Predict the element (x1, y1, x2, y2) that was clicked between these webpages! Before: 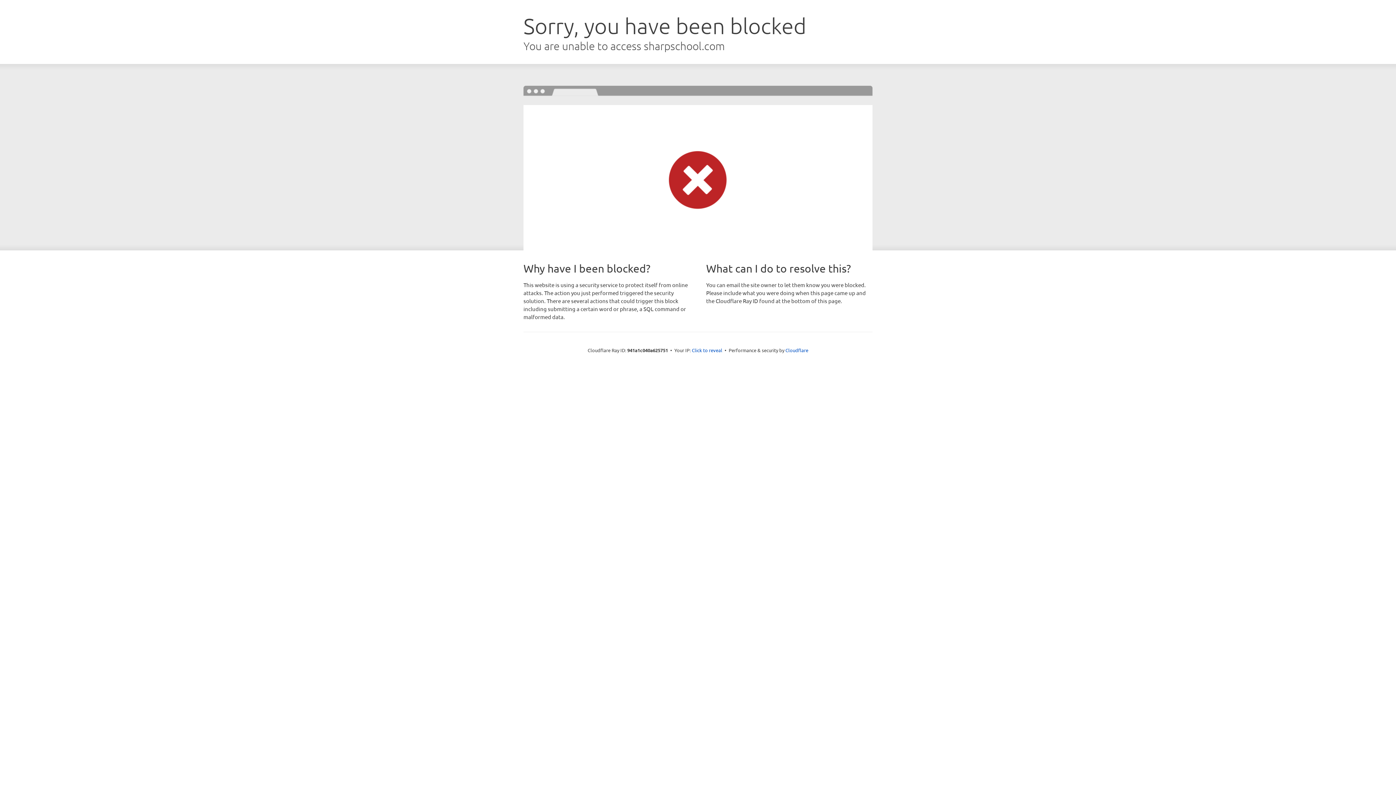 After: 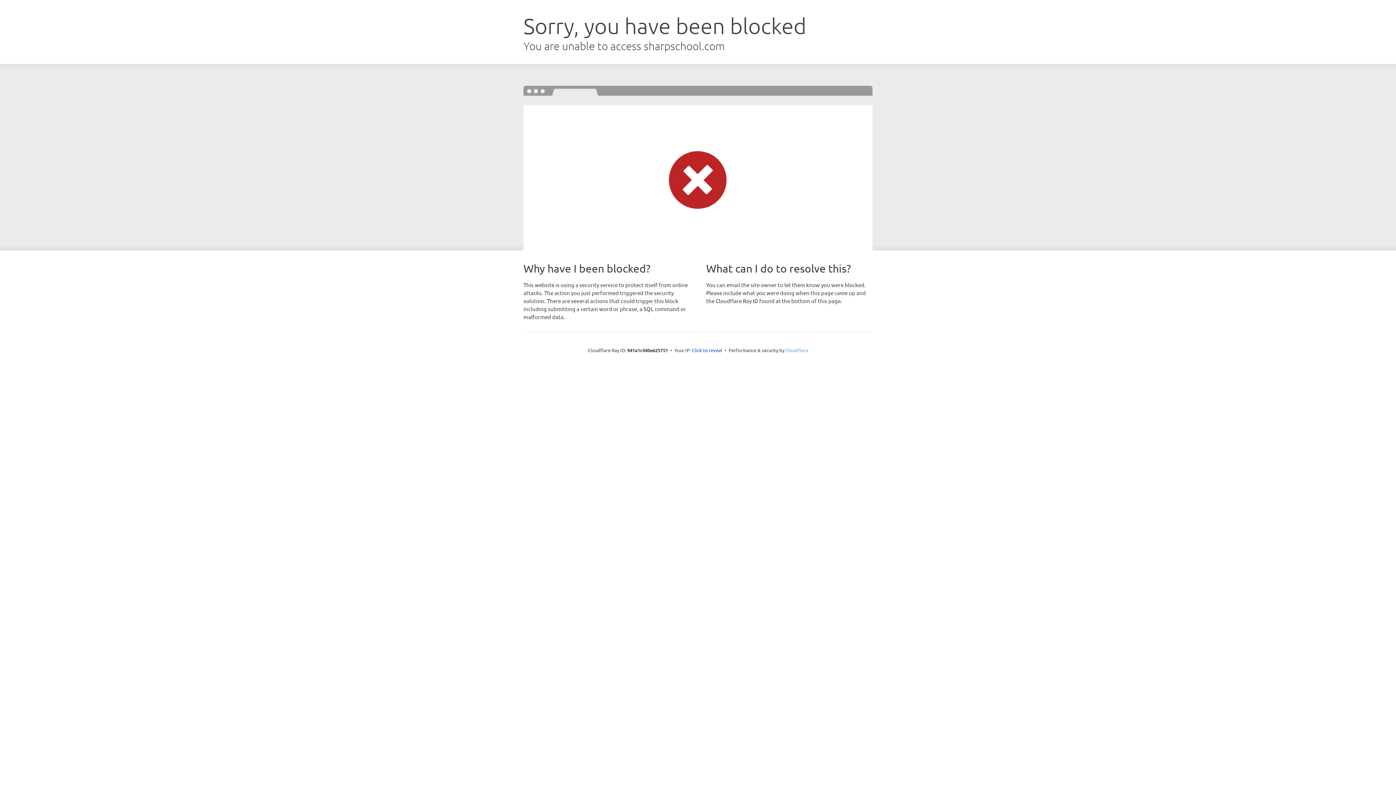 Action: label: Cloudflare bbox: (785, 347, 808, 353)